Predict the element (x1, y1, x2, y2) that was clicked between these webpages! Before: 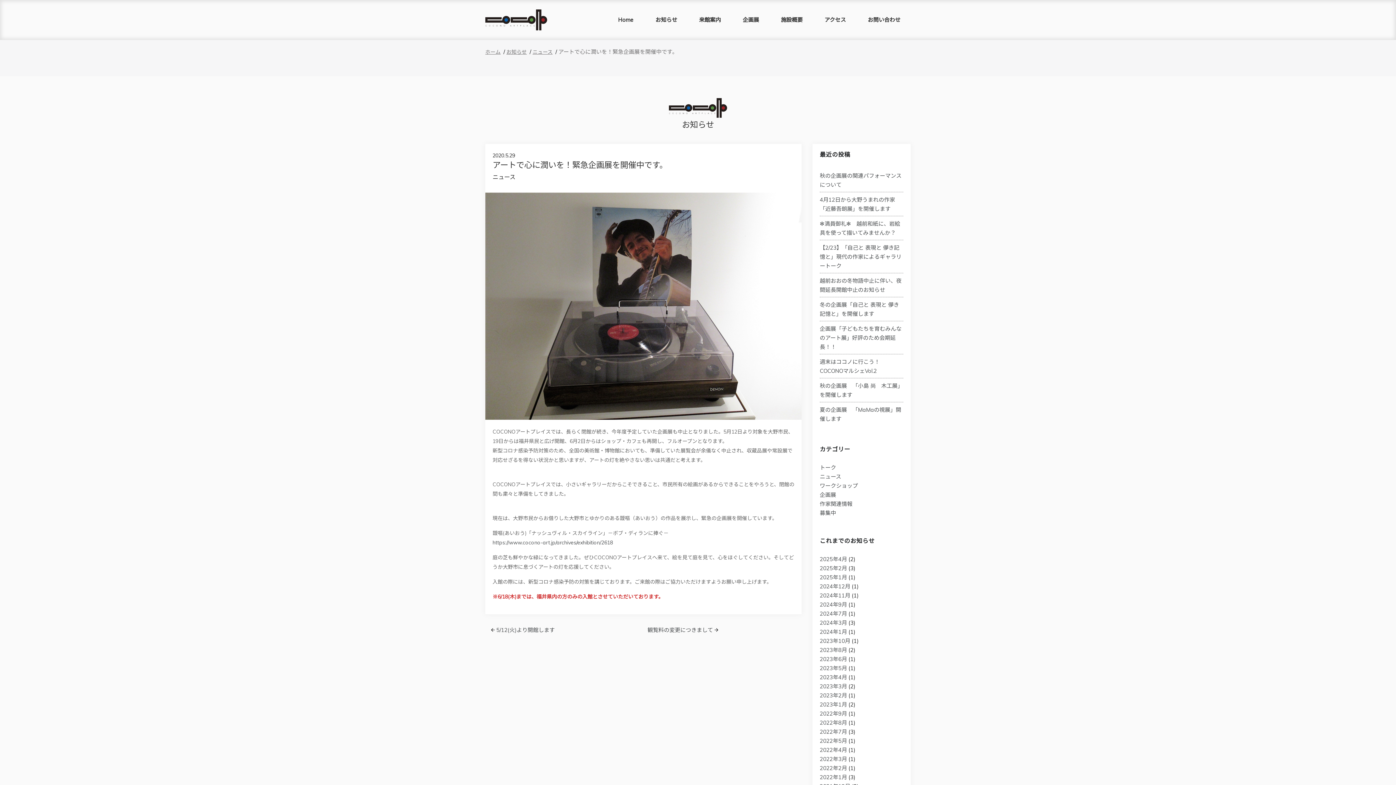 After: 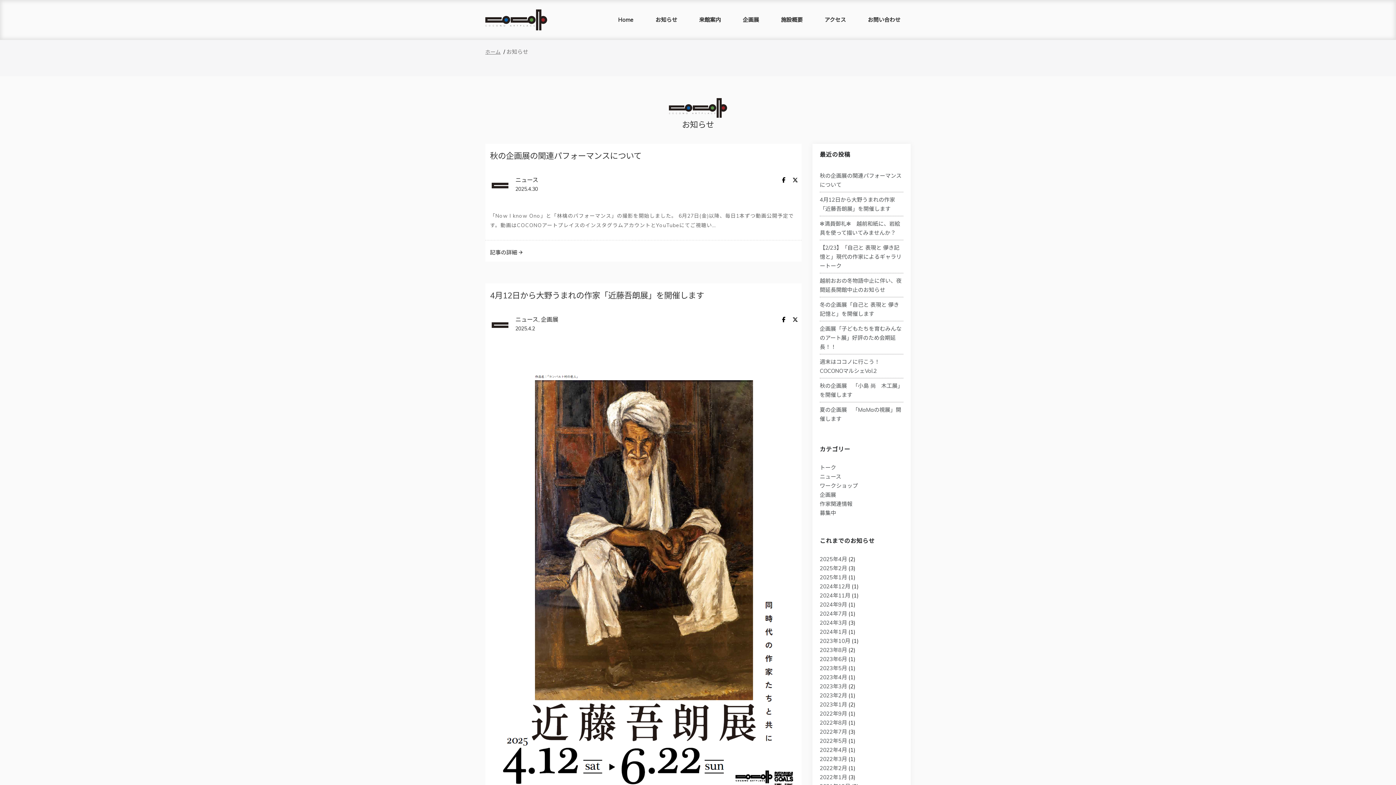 Action: bbox: (655, 13, 677, 26) label: お知らせ